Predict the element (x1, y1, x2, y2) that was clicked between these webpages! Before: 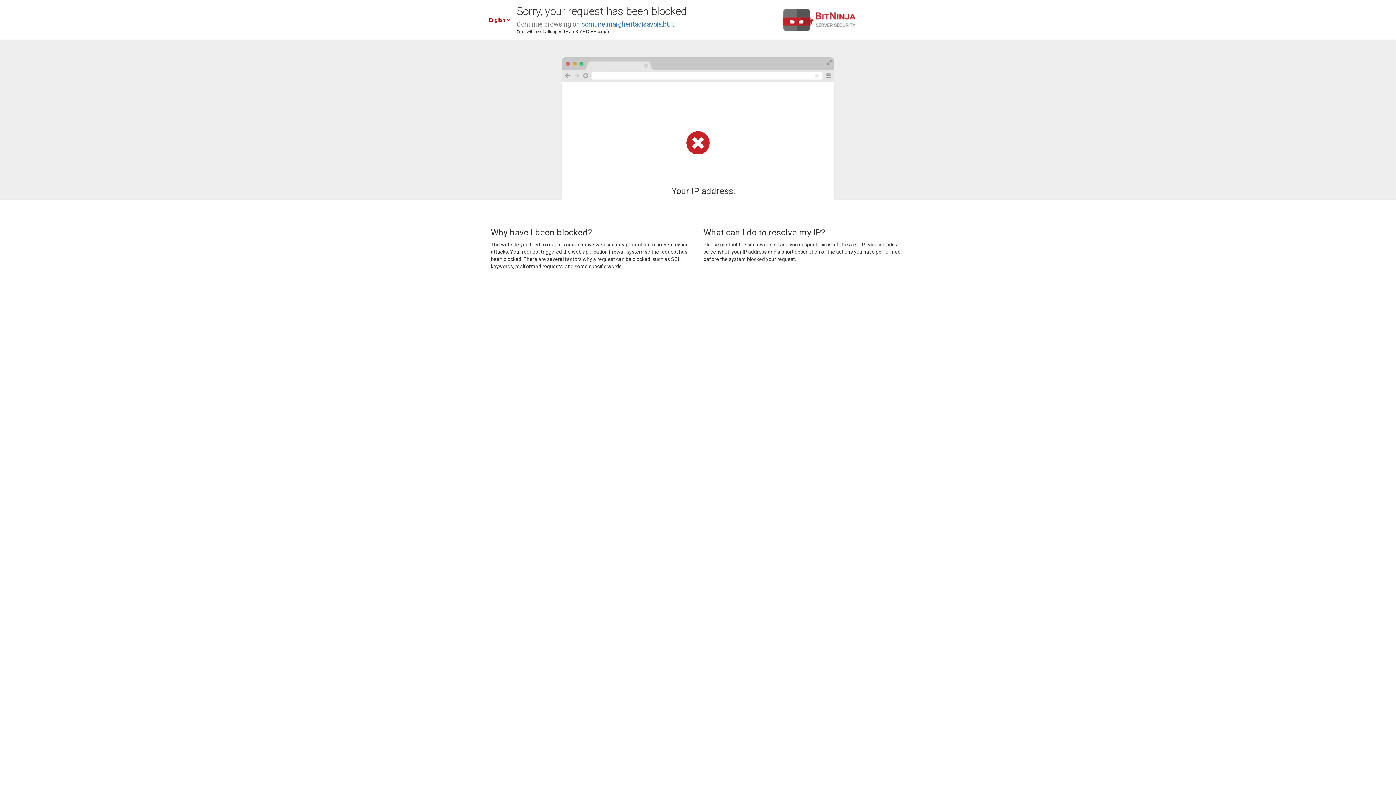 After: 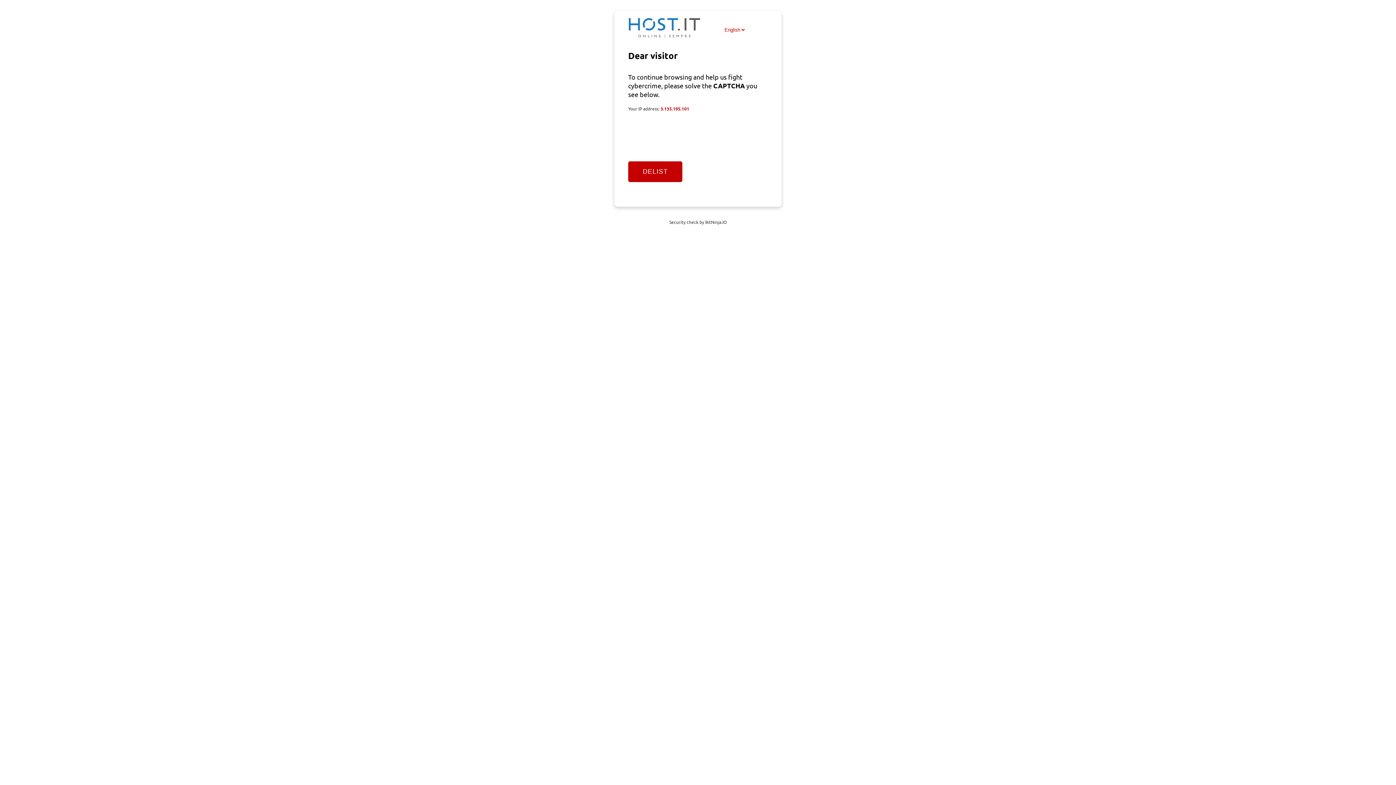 Action: label: comune.margheritadisavoia.bt.it bbox: (581, 20, 674, 28)